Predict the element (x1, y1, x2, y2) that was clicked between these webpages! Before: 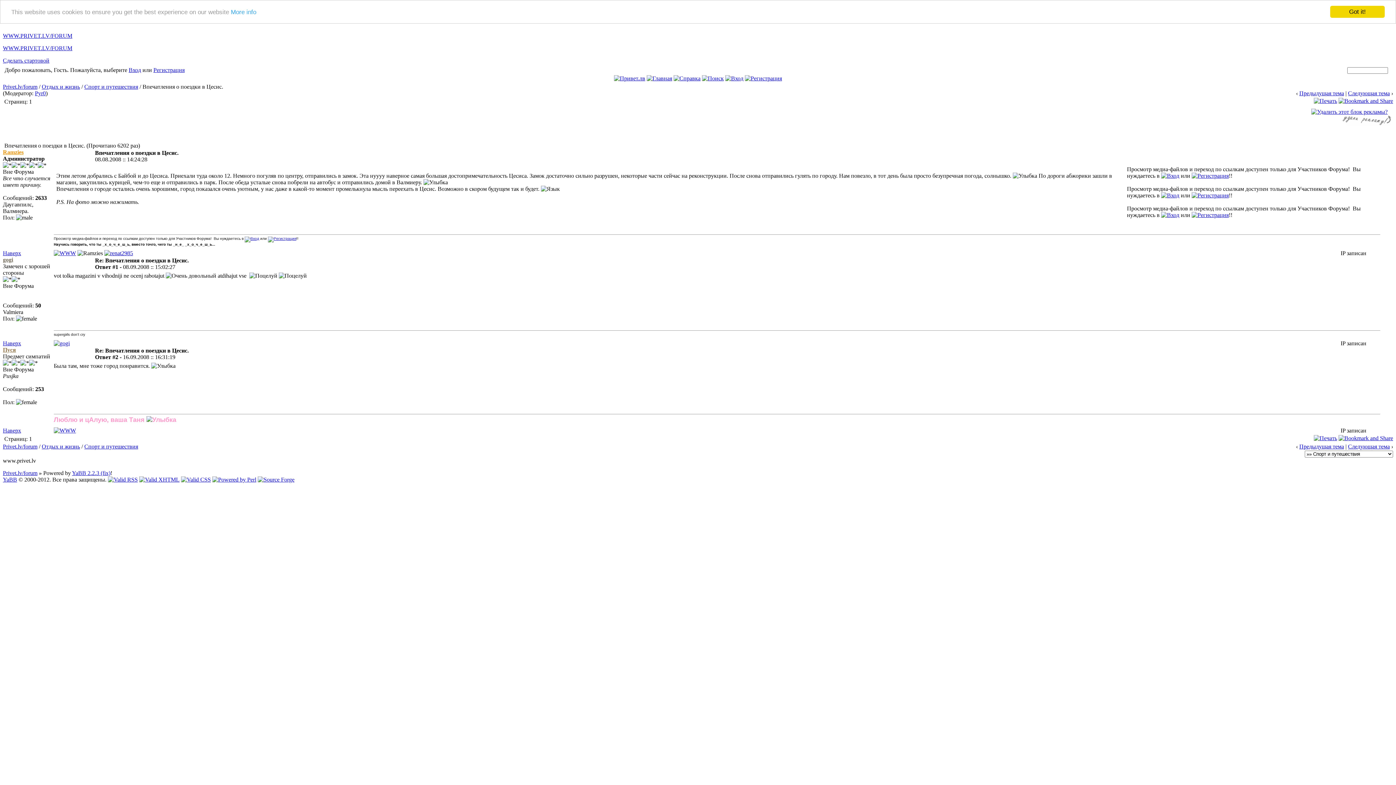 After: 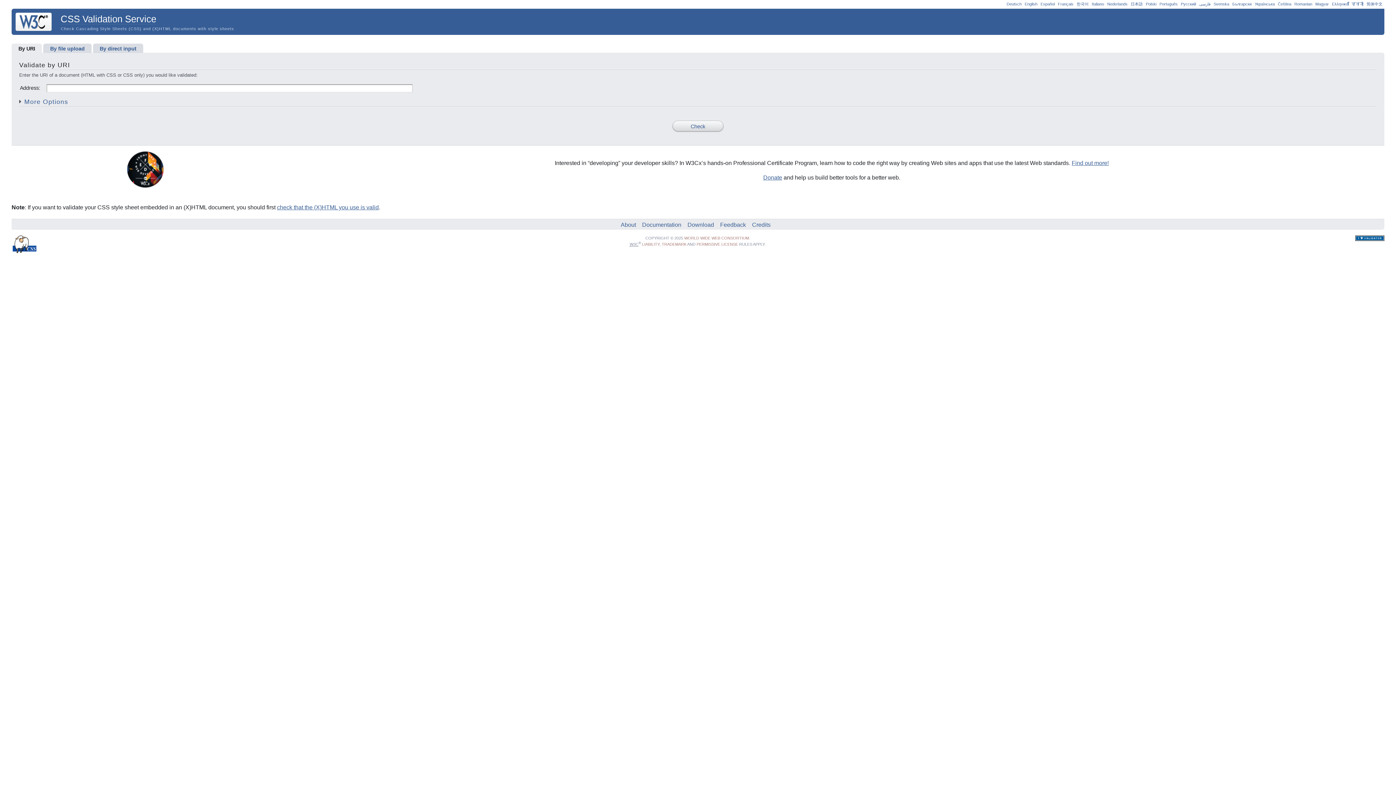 Action: bbox: (181, 476, 210, 482)